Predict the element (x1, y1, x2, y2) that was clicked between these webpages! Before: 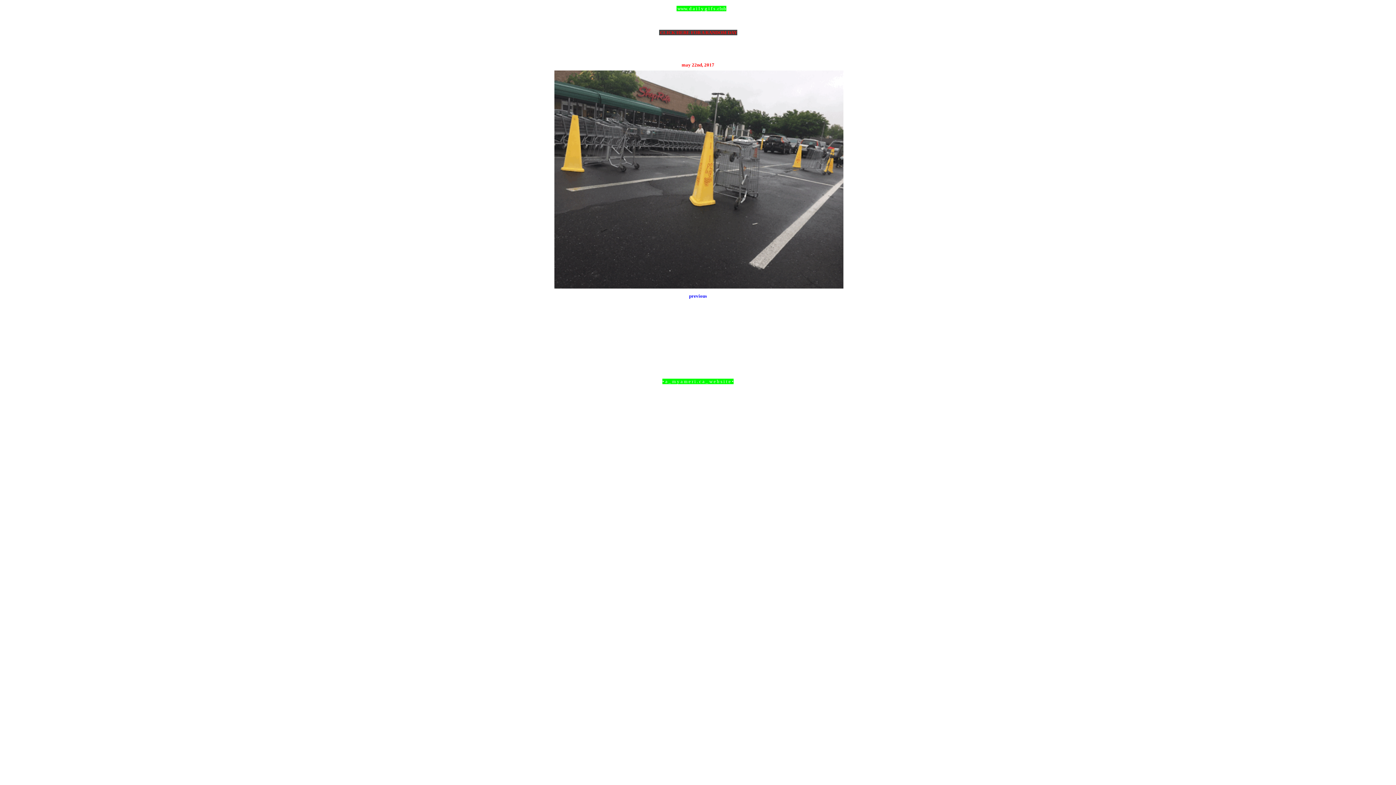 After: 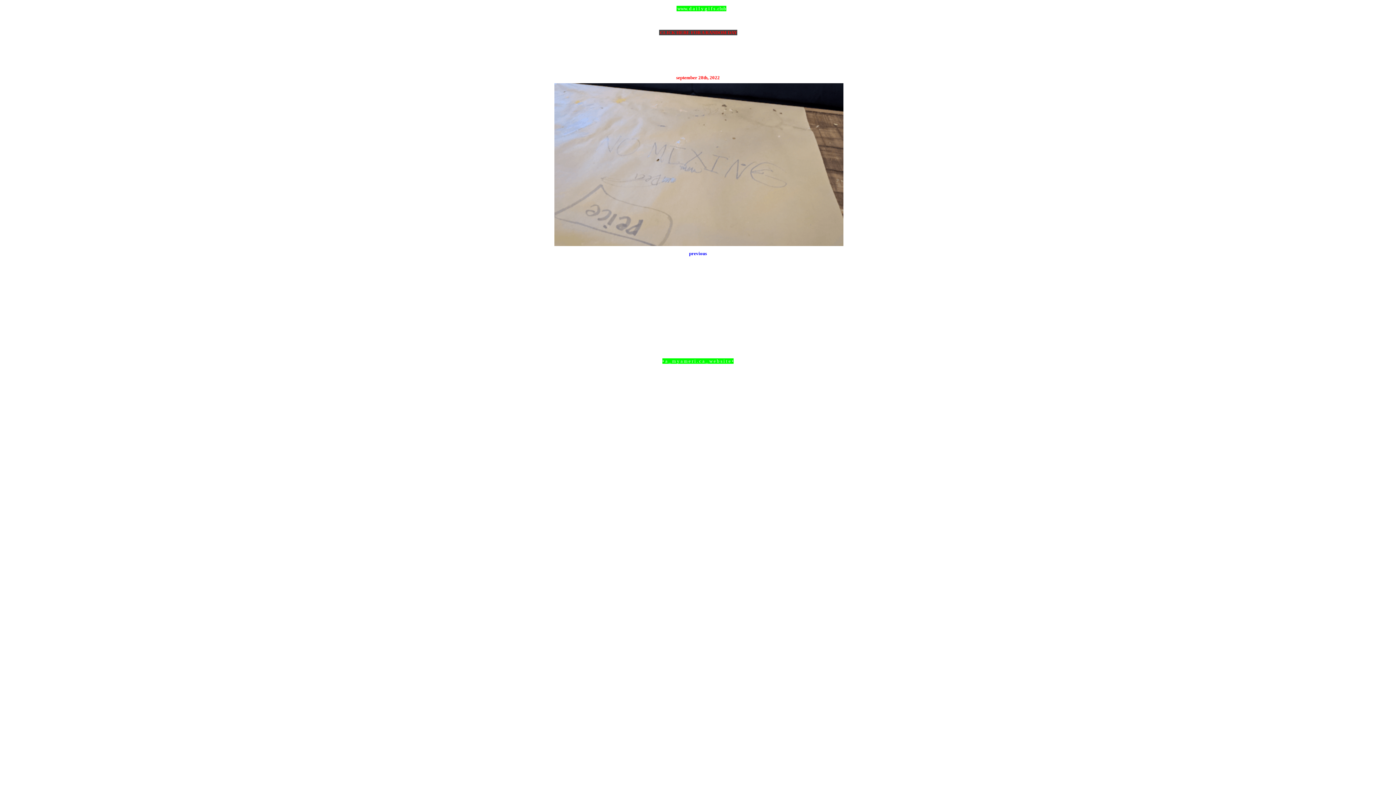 Action: label:  CLICK HERE FOR A RANDOM DAY bbox: (659, 29, 737, 35)